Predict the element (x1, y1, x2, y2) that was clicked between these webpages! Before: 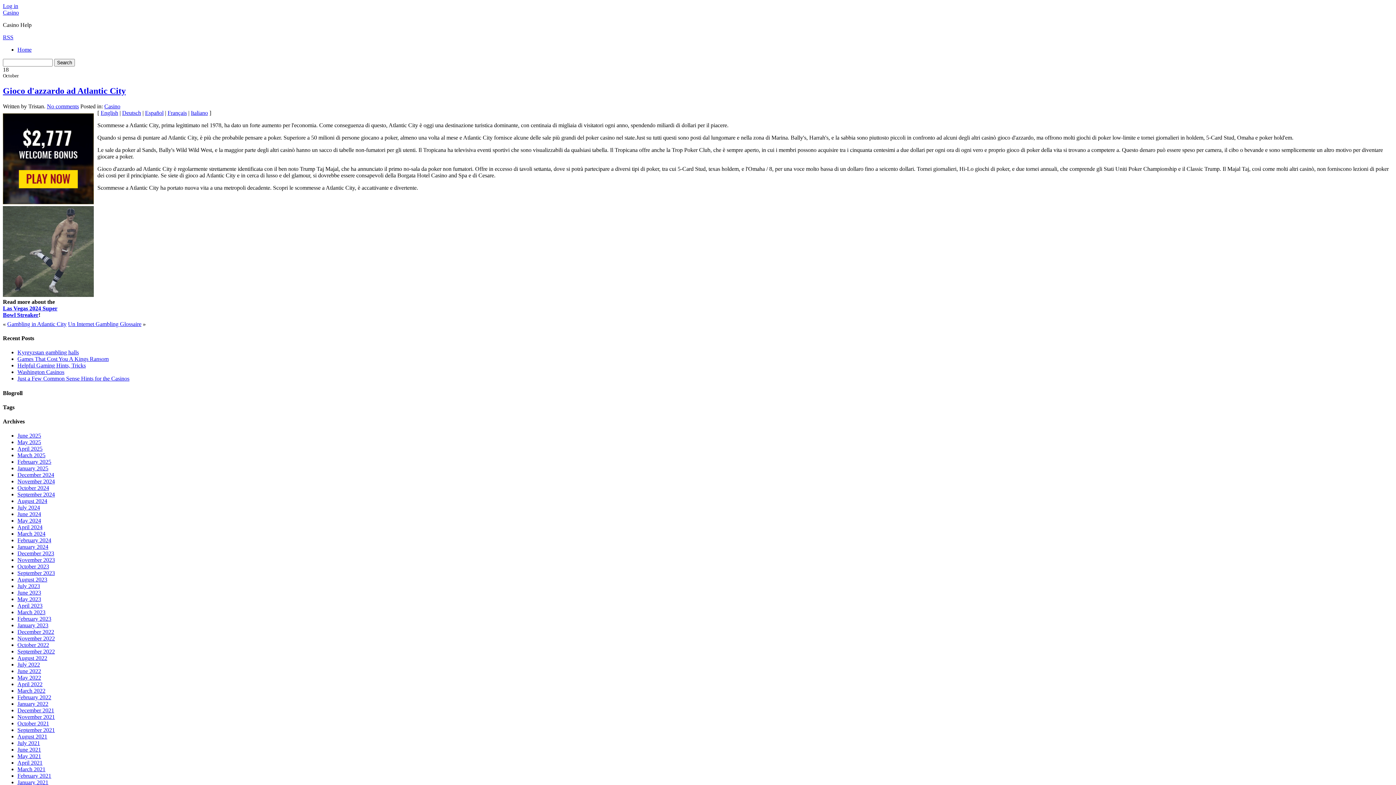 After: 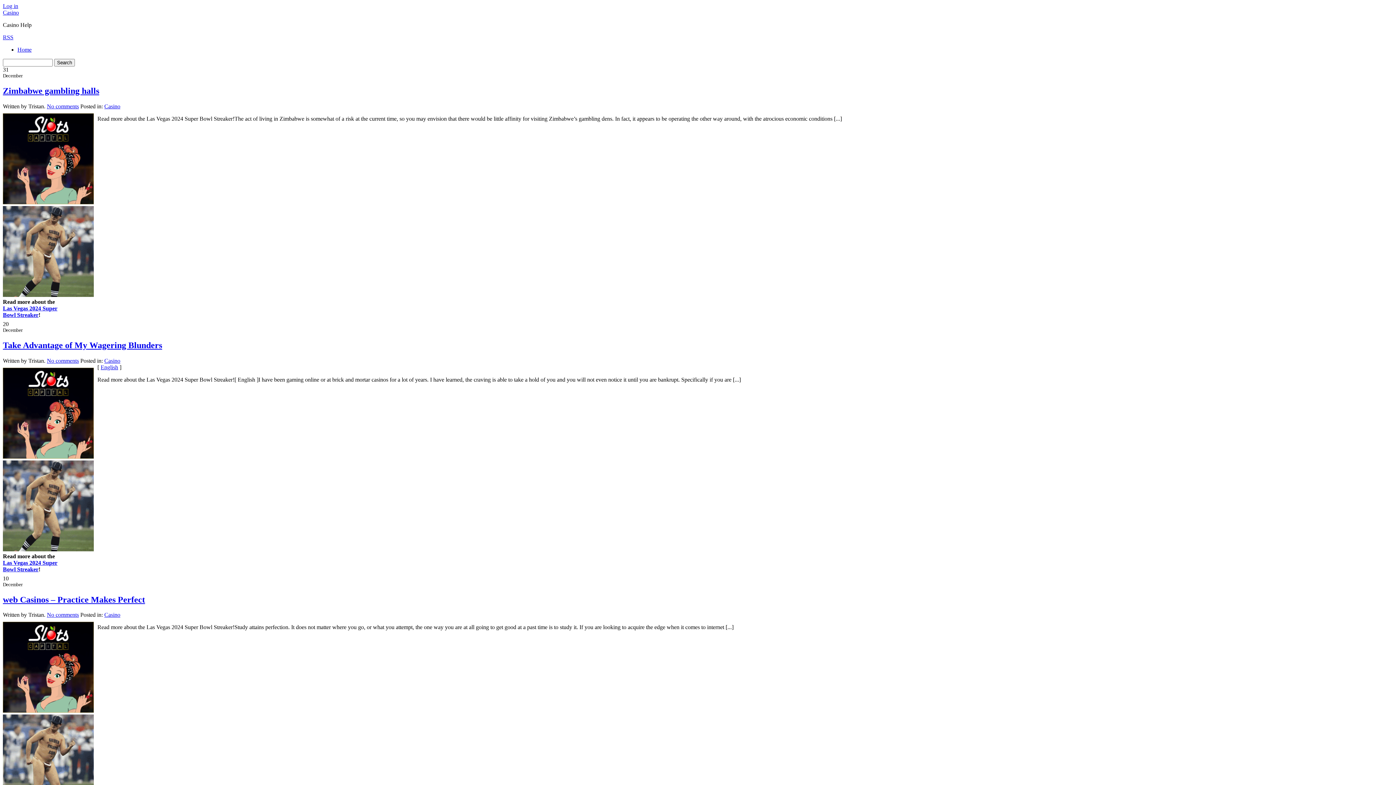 Action: bbox: (17, 707, 54, 713) label: December 2021